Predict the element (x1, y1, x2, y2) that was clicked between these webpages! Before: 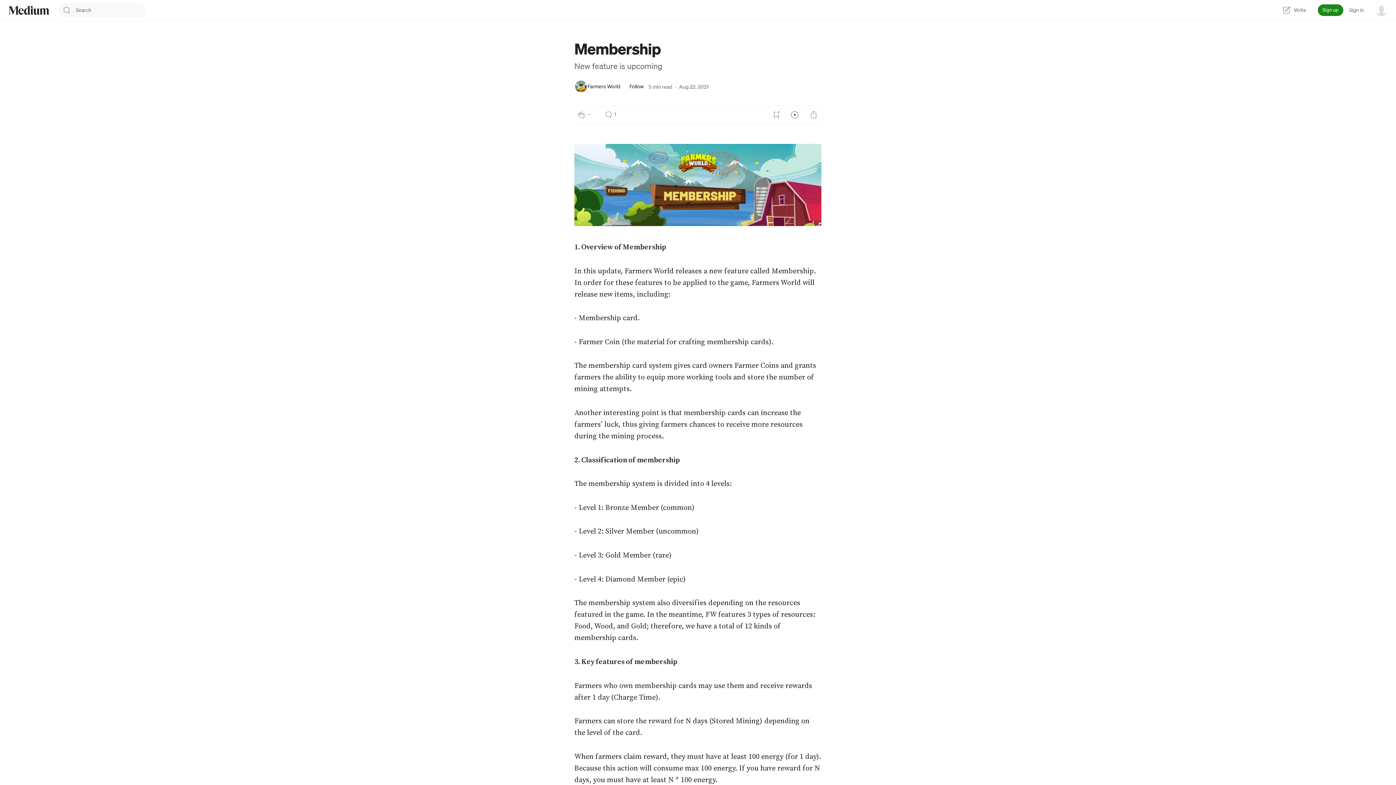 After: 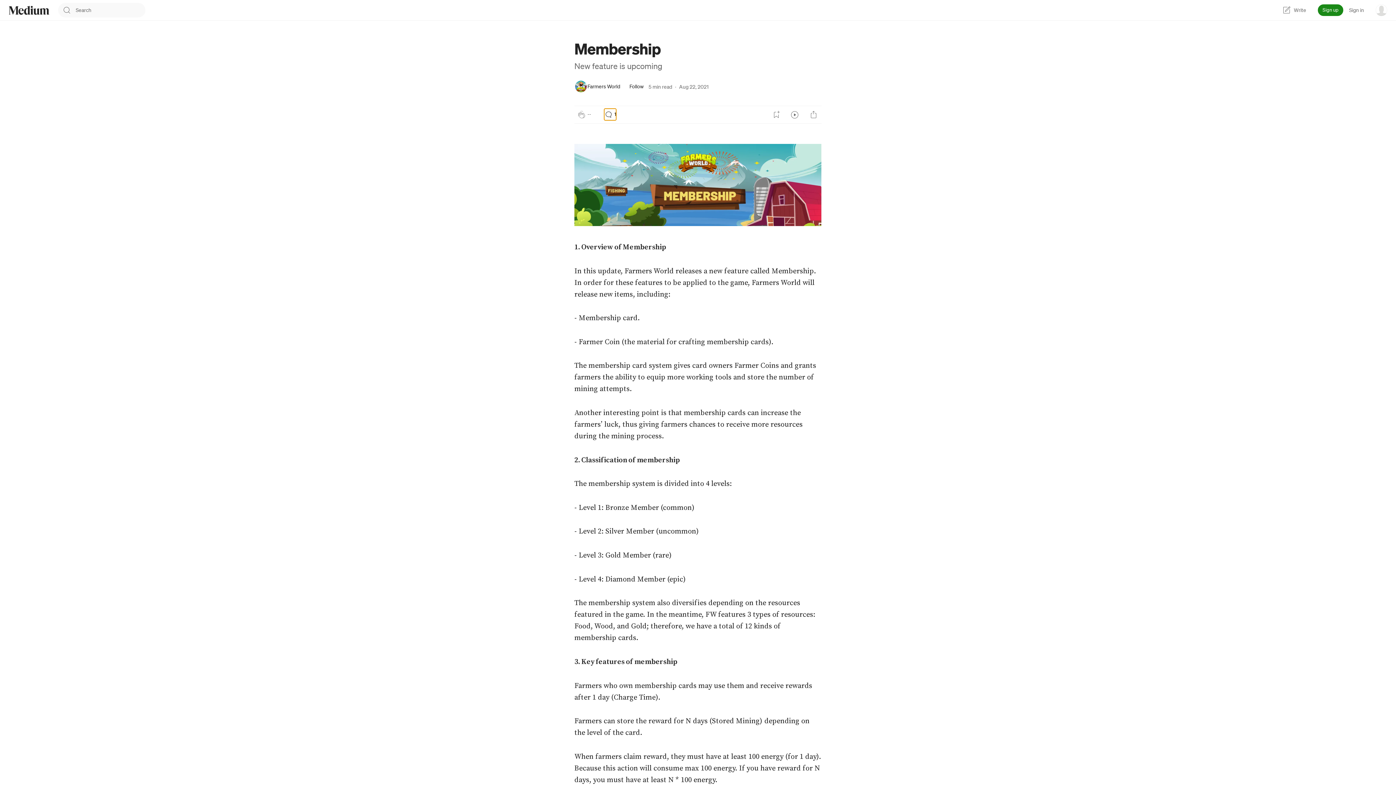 Action: bbox: (604, 108, 616, 120) label: responses